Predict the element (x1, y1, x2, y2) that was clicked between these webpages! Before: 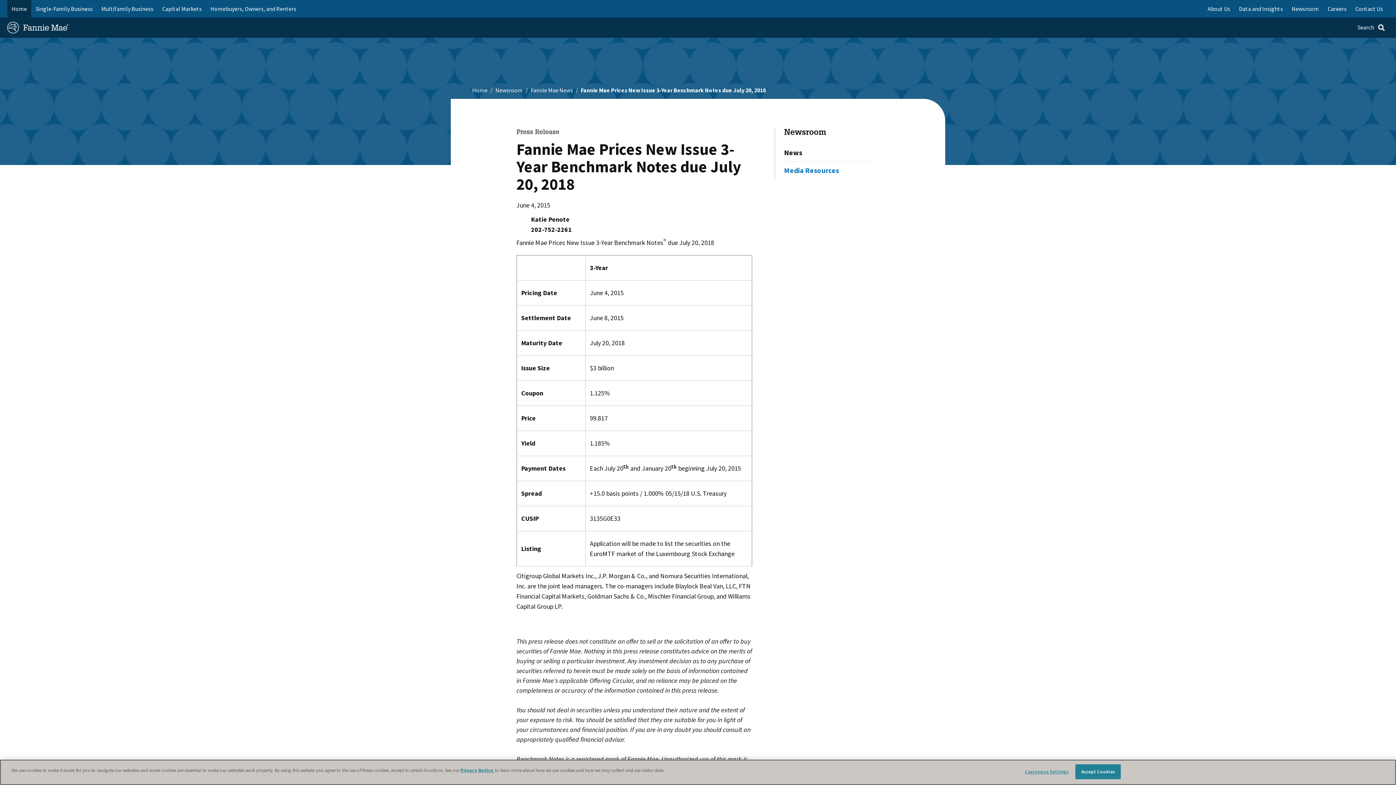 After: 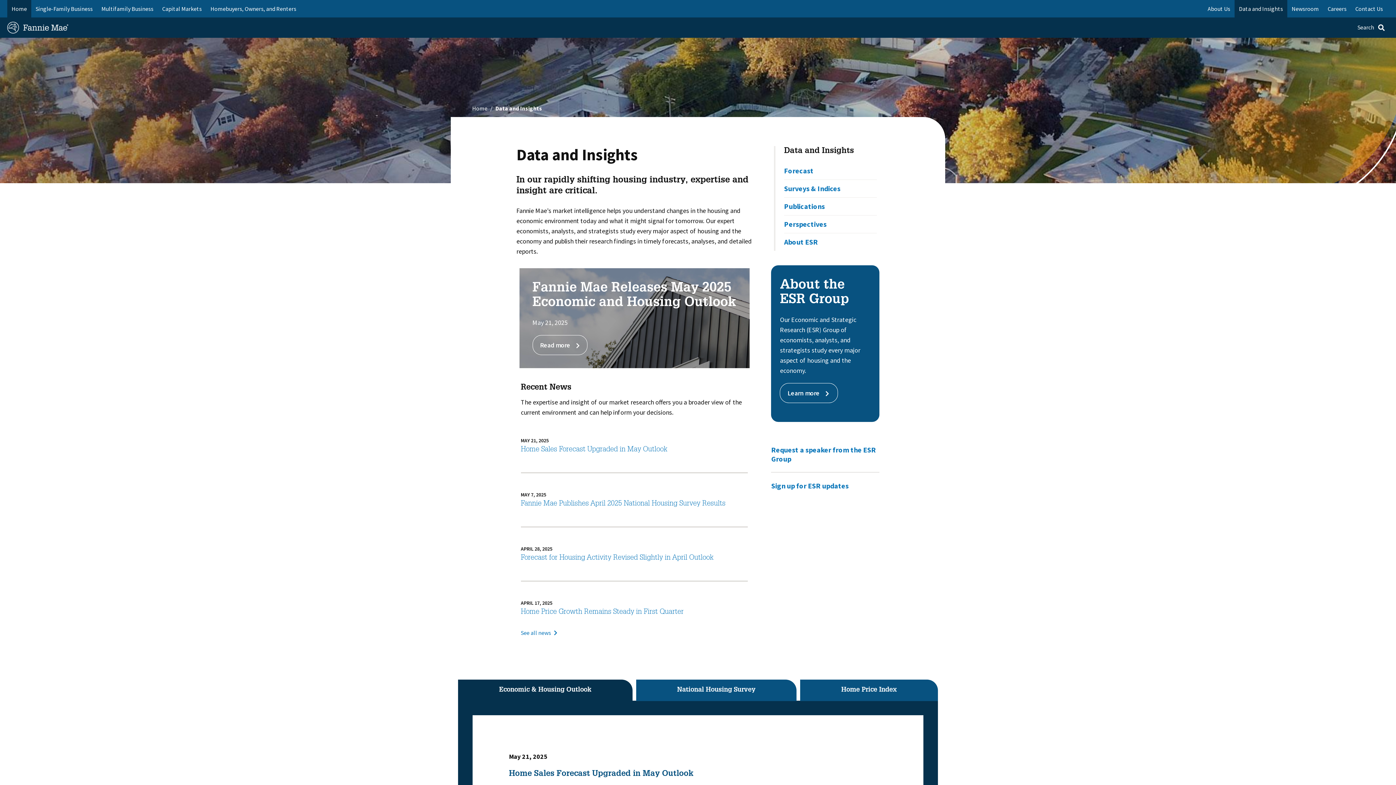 Action: label: Data and Insights bbox: (1234, 0, 1287, 17)